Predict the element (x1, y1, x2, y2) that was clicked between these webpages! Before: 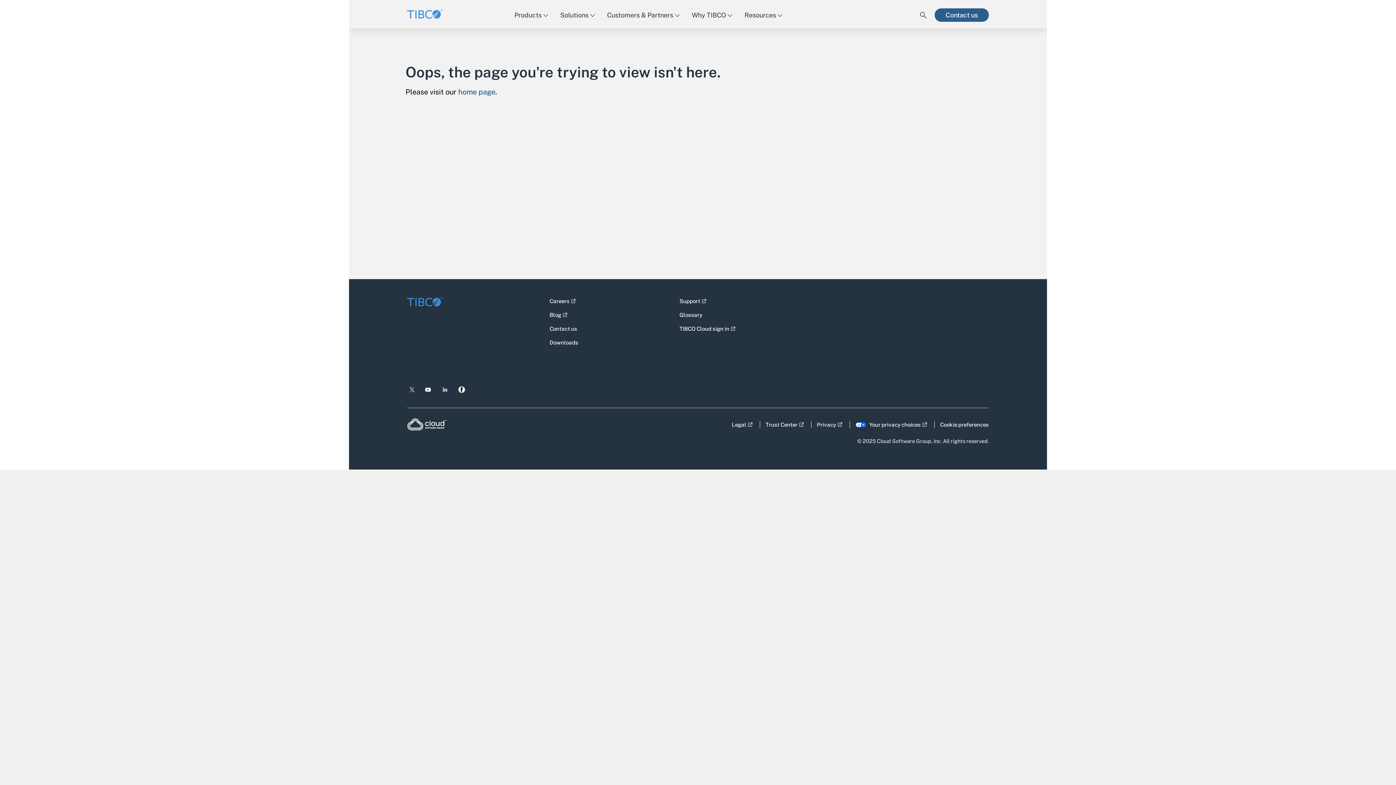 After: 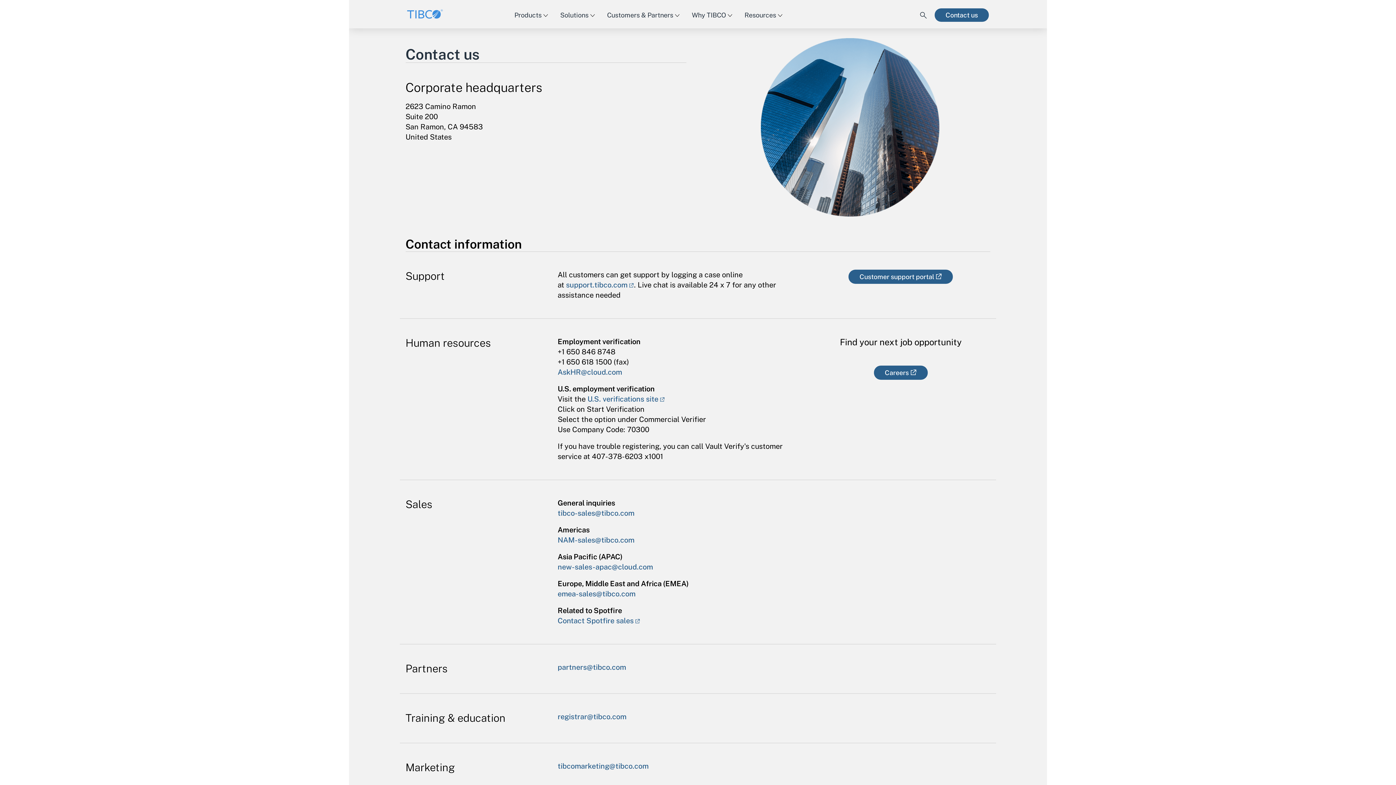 Action: bbox: (549, 322, 577, 331) label: Contact us